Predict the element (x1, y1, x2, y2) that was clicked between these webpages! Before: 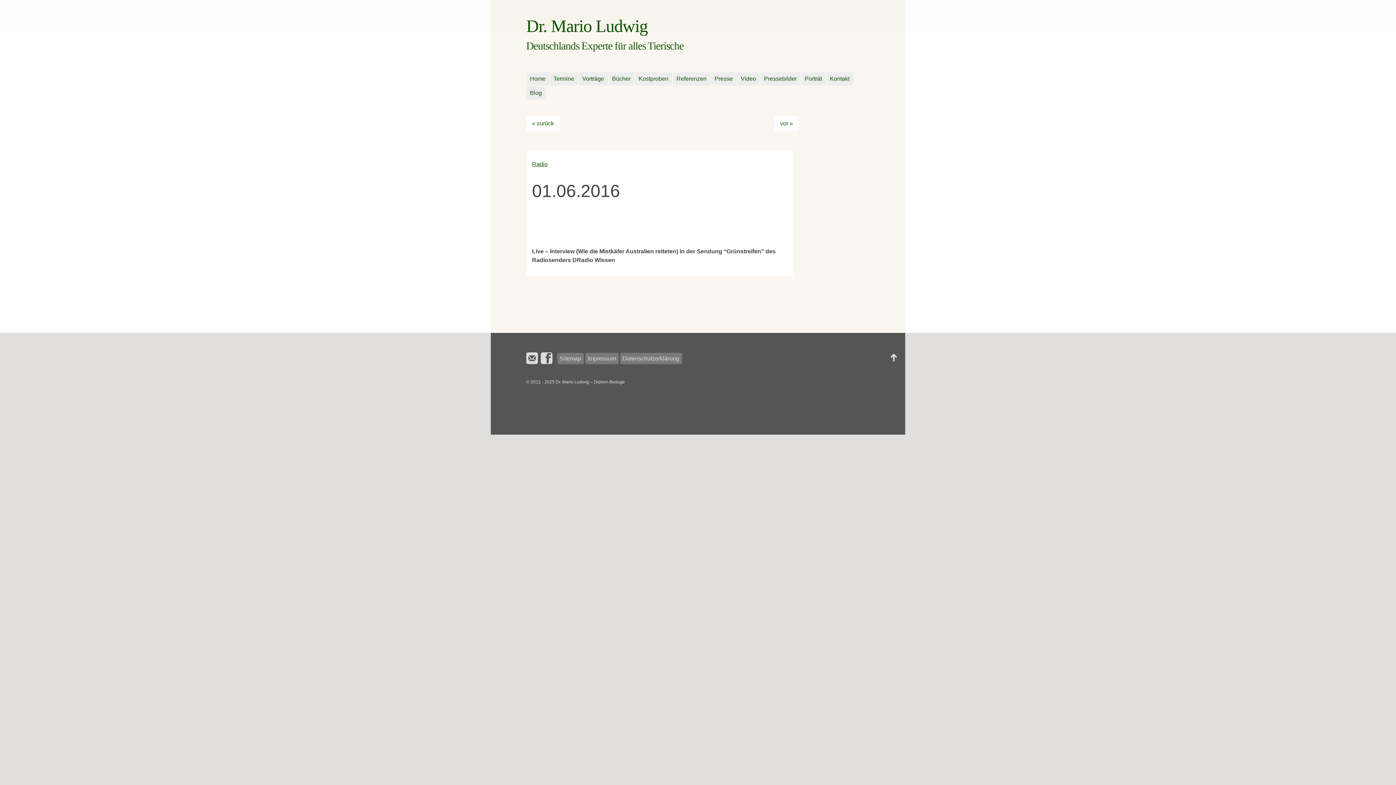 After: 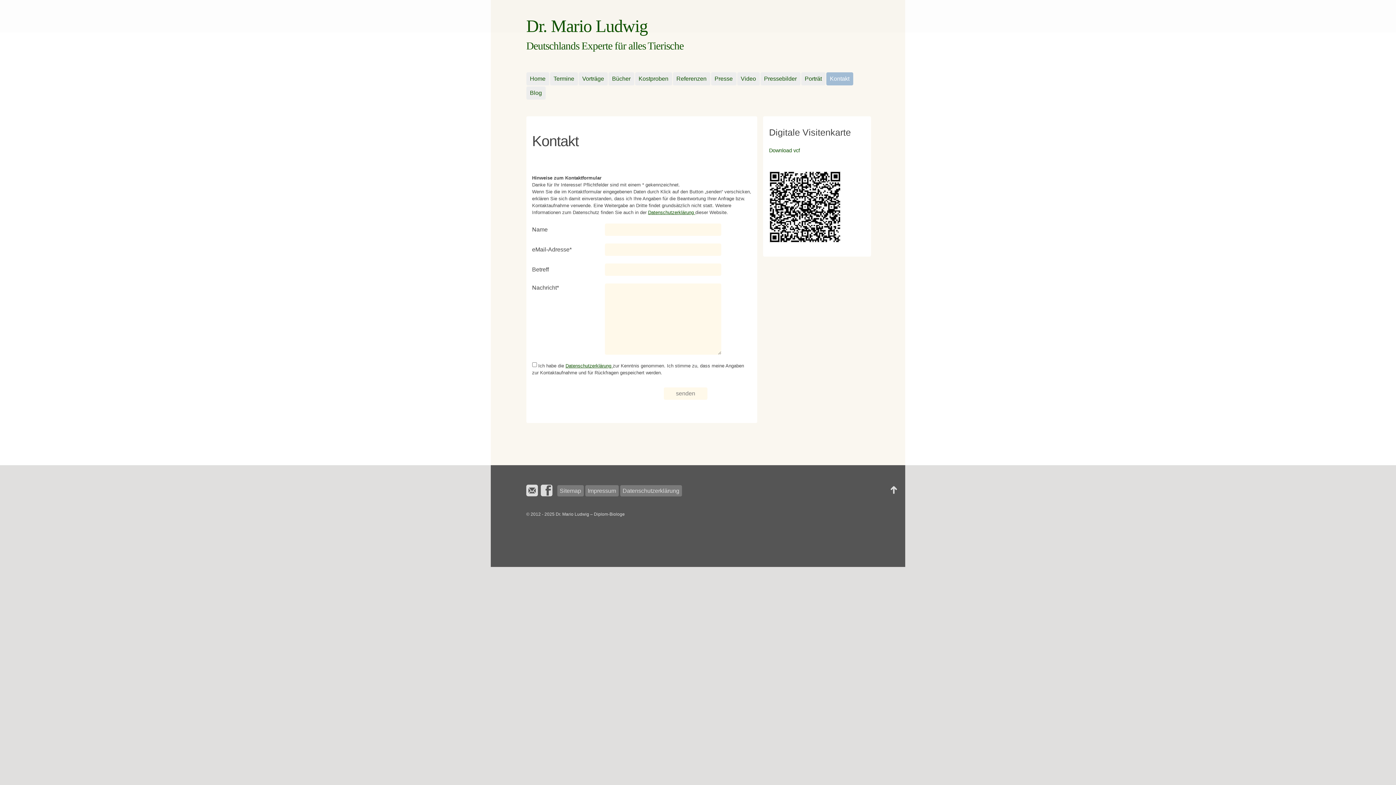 Action: label: Kontakt bbox: (826, 72, 853, 85)